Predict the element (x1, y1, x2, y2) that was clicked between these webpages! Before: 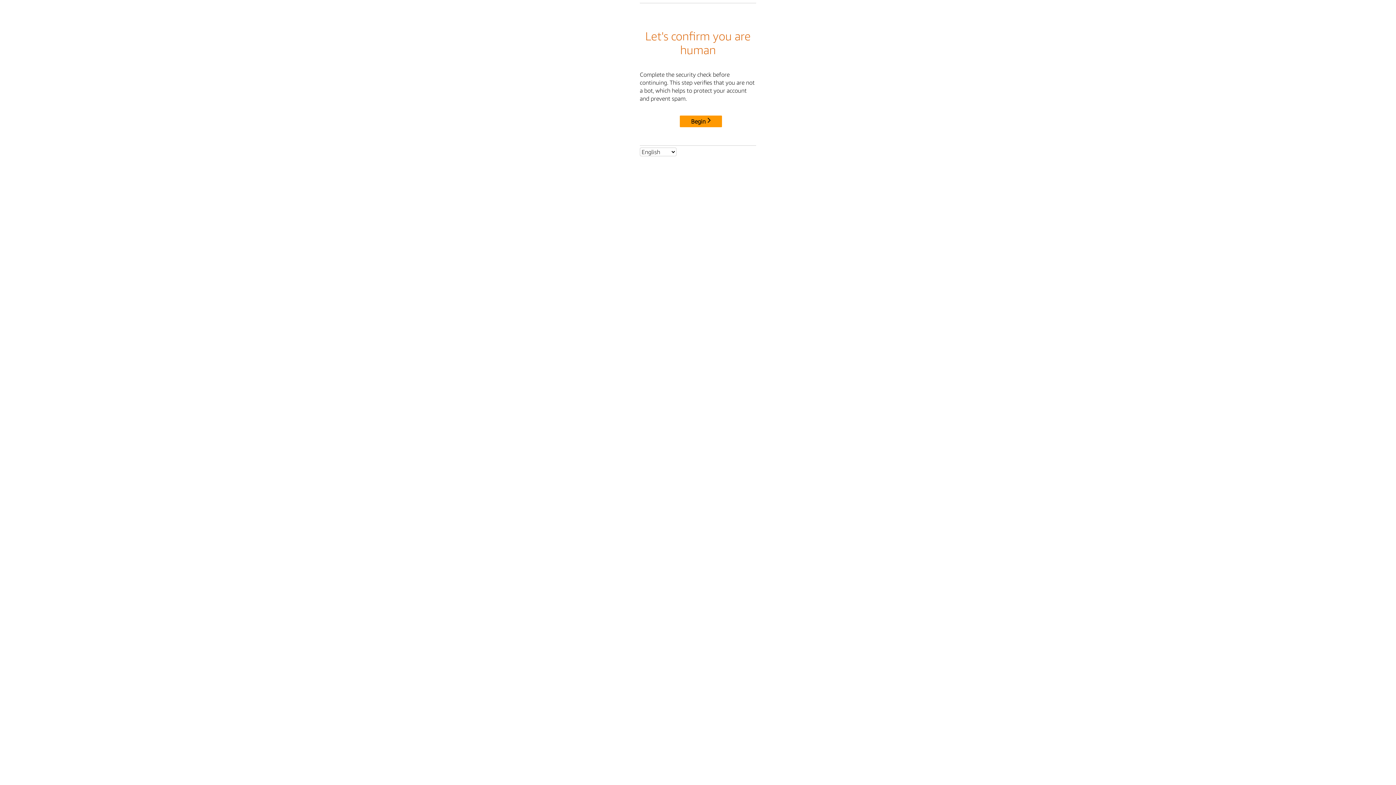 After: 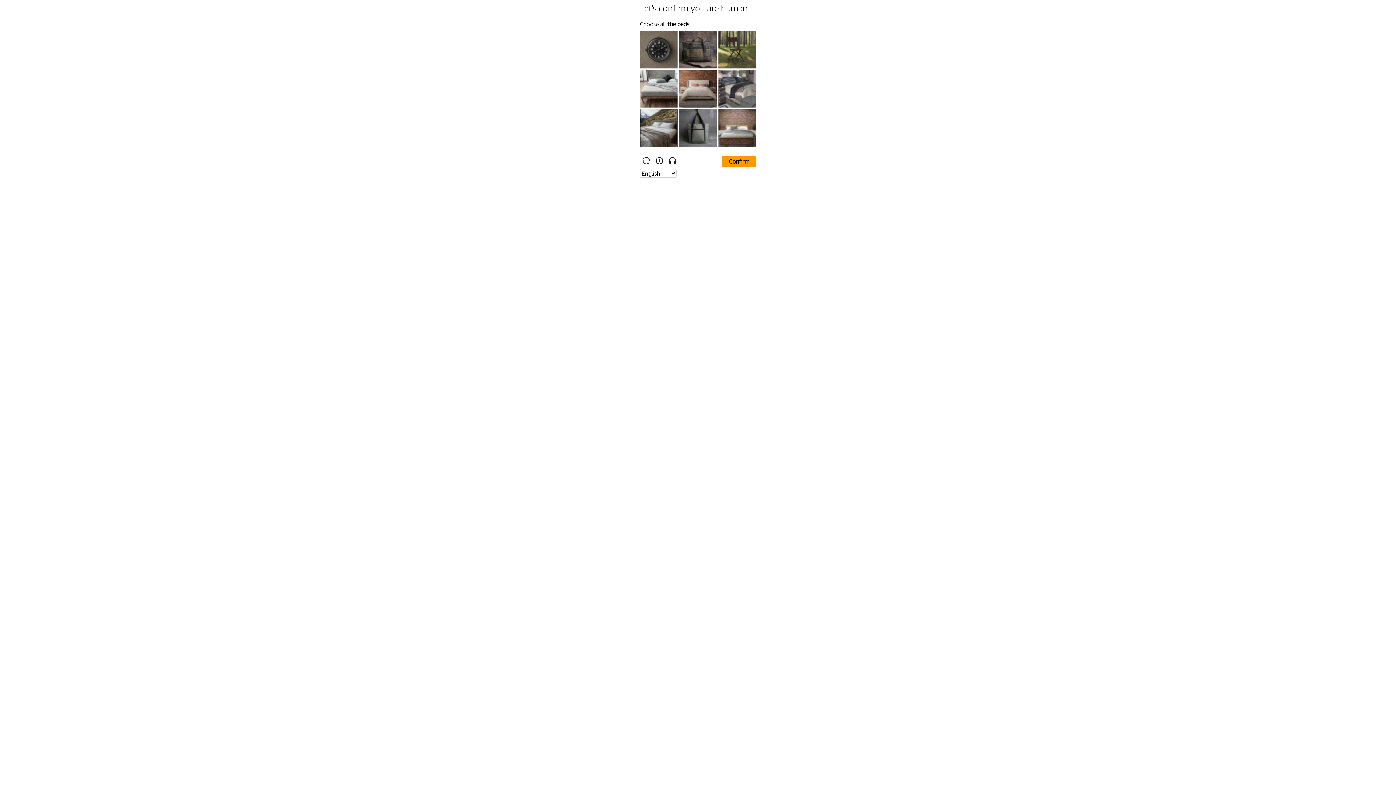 Action: label: Begin bbox: (680, 115, 722, 127)